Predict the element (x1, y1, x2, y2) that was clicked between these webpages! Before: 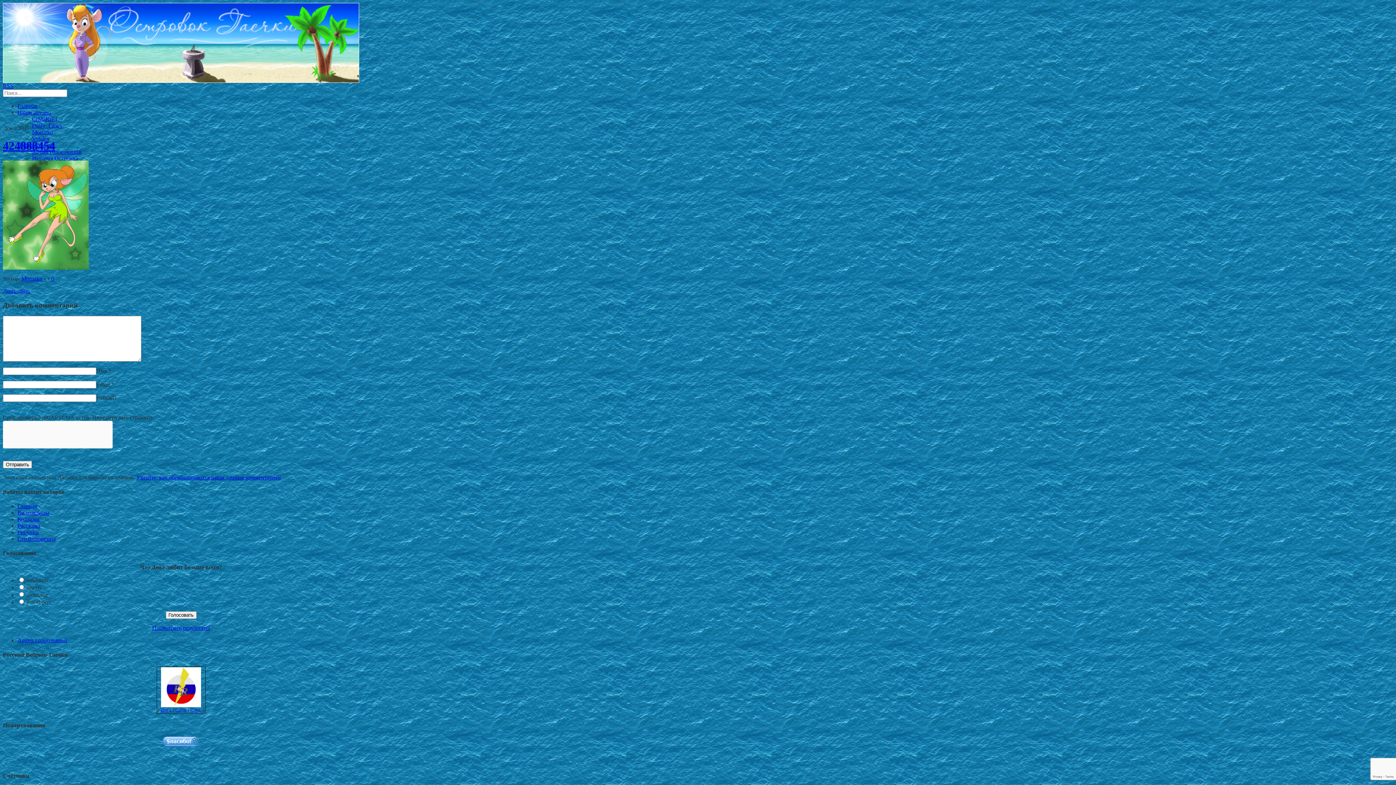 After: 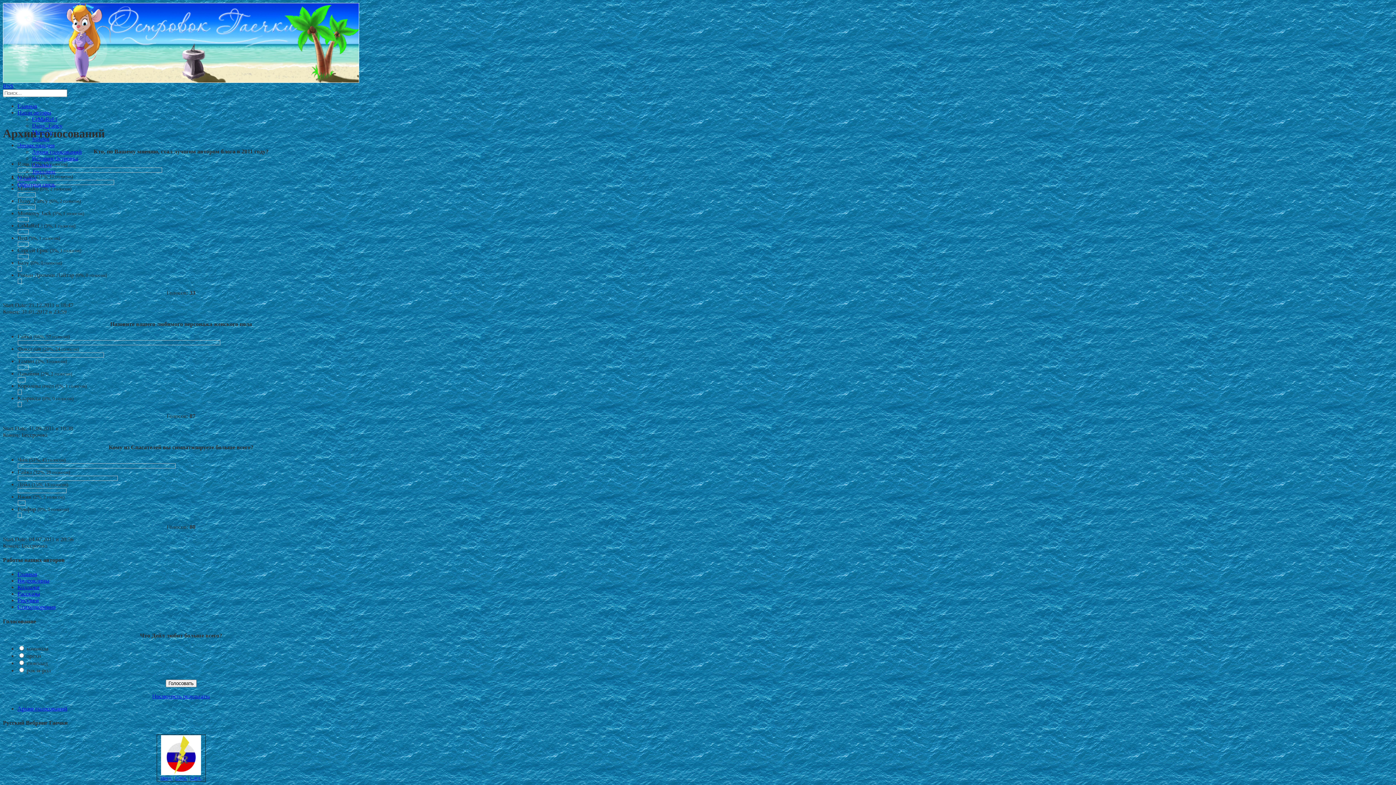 Action: bbox: (32, 148, 81, 154) label: Архив голосований